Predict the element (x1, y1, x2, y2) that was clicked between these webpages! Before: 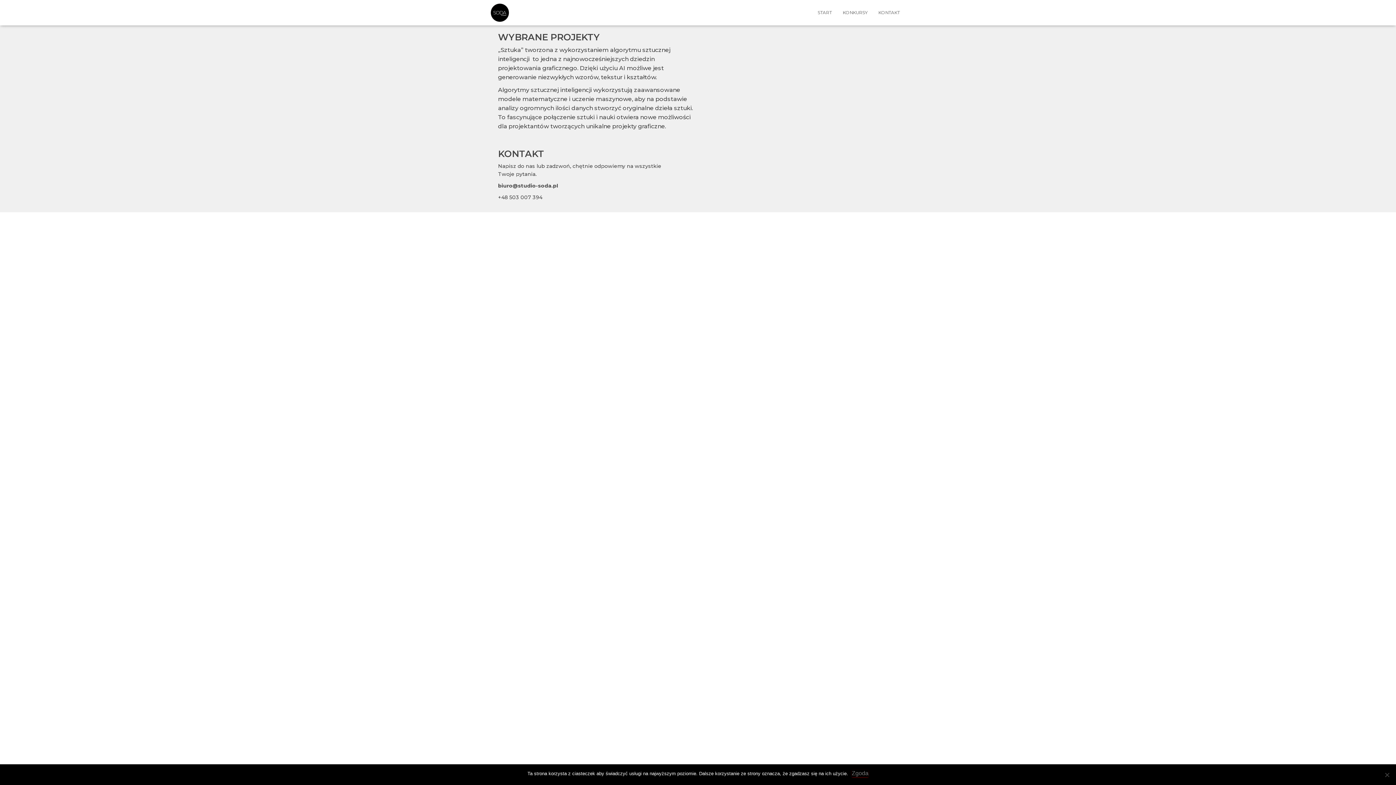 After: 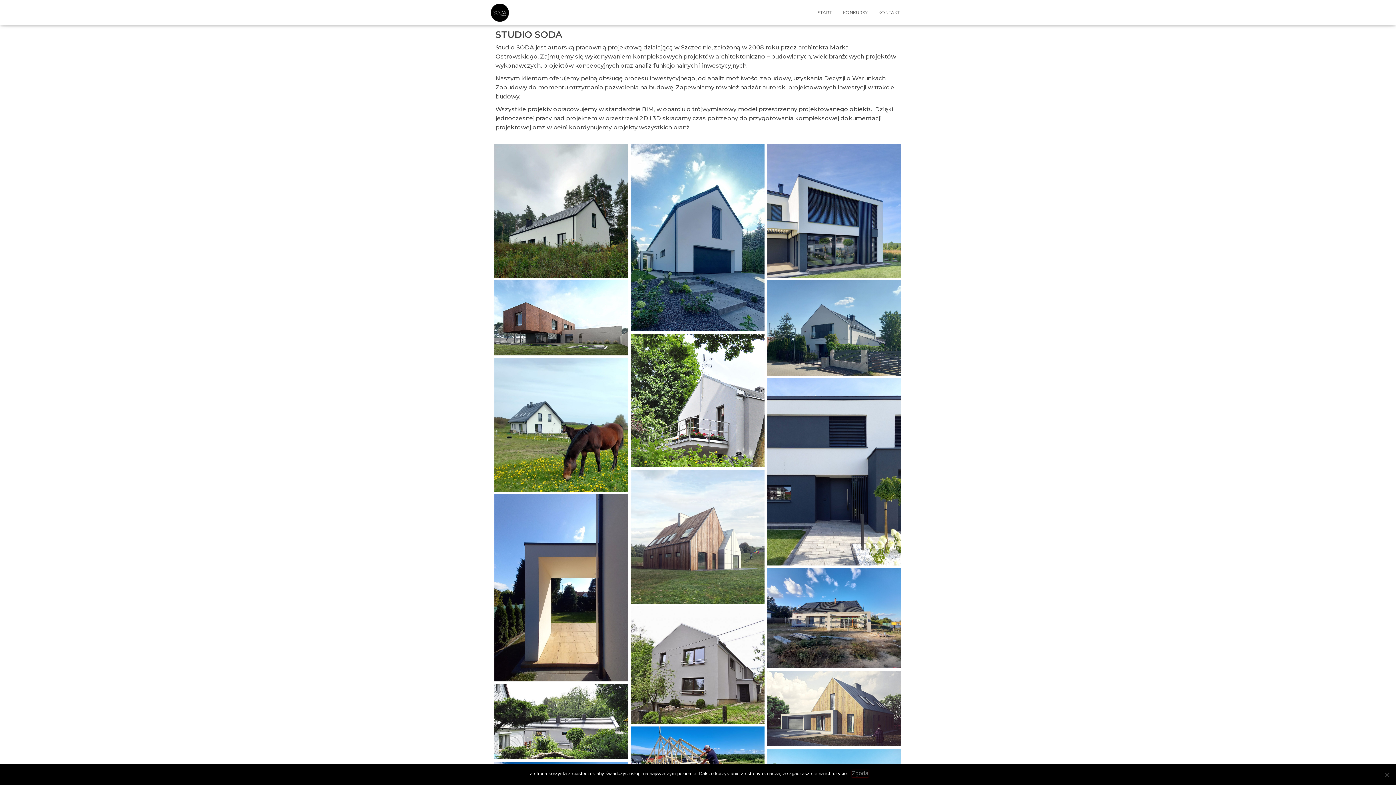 Action: label: START bbox: (812, 3, 837, 21)